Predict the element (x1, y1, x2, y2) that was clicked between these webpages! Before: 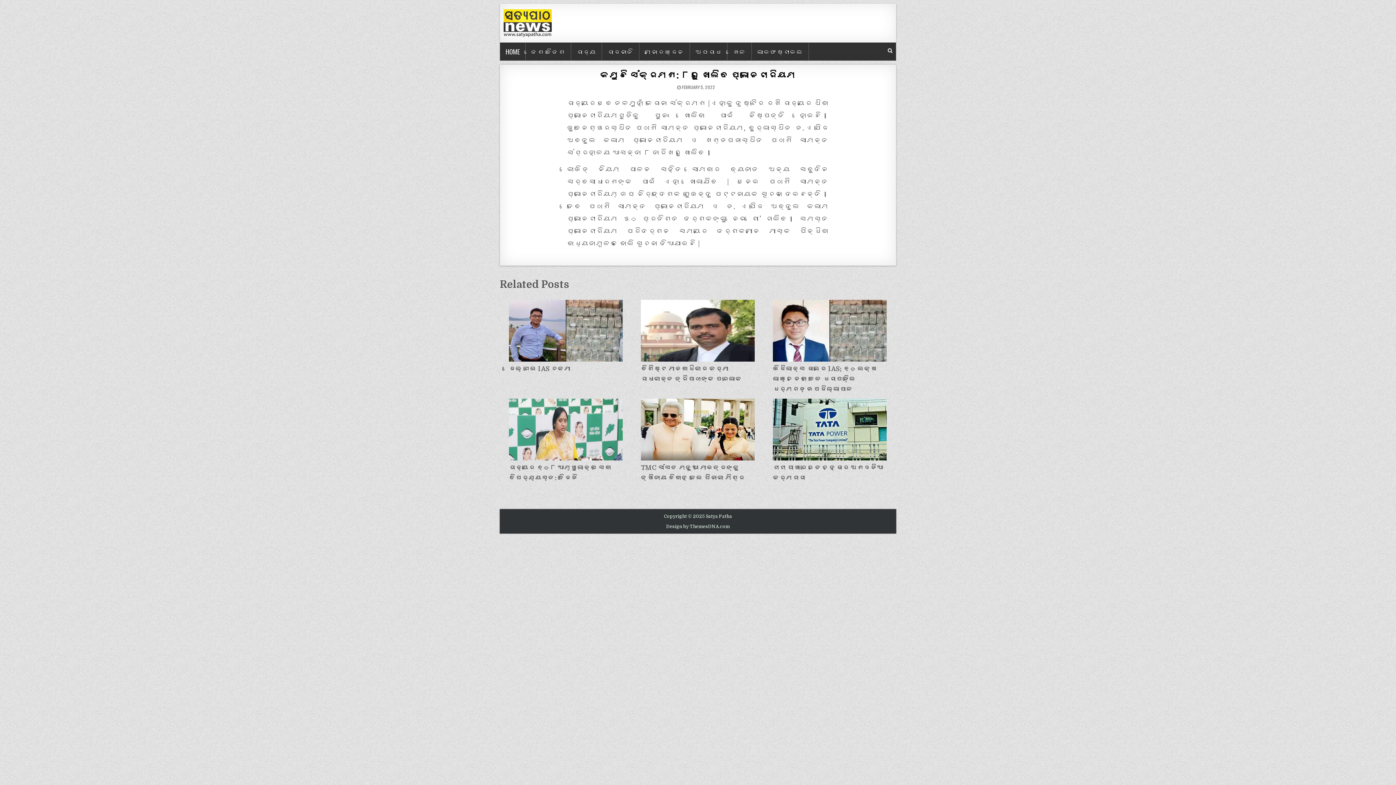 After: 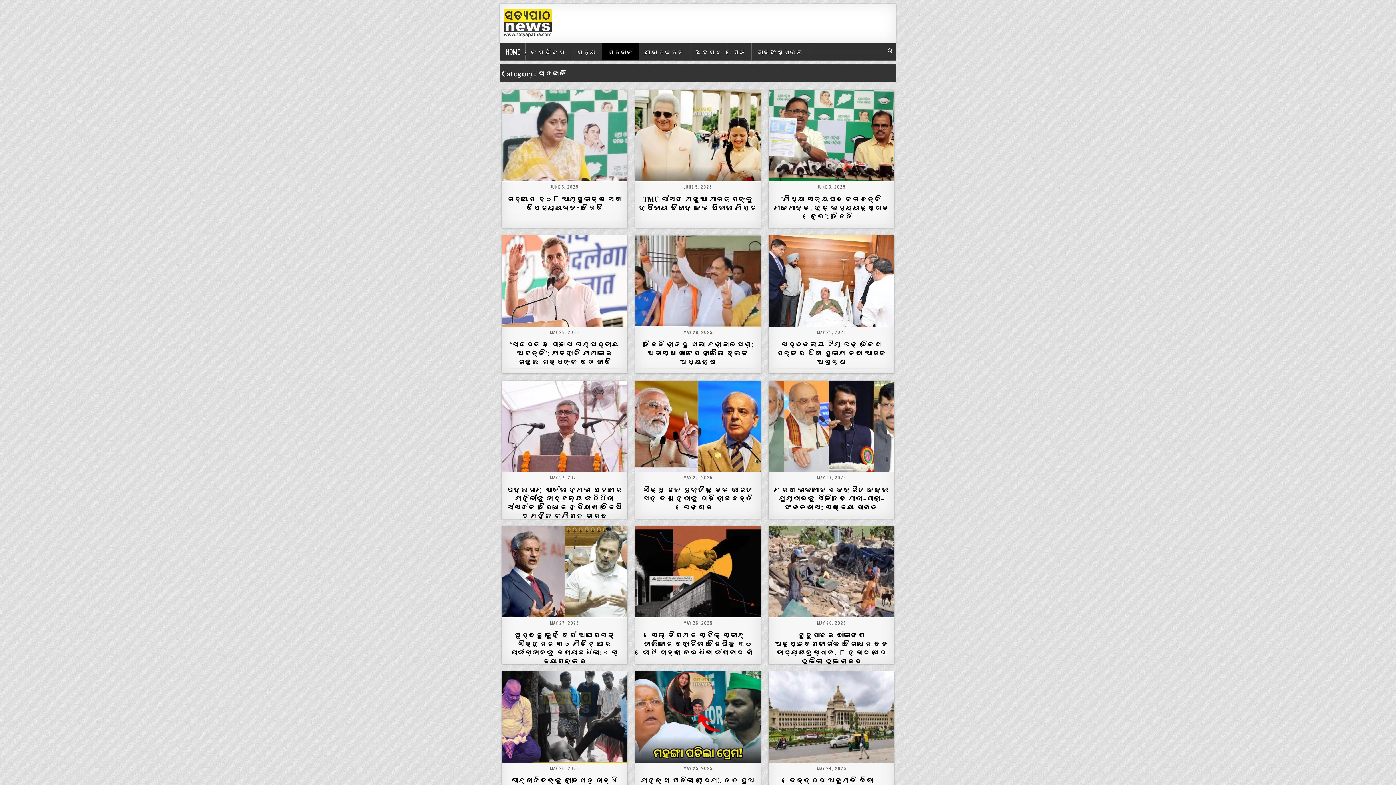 Action: label: ରାଜନୀତି bbox: (602, 43, 639, 60)